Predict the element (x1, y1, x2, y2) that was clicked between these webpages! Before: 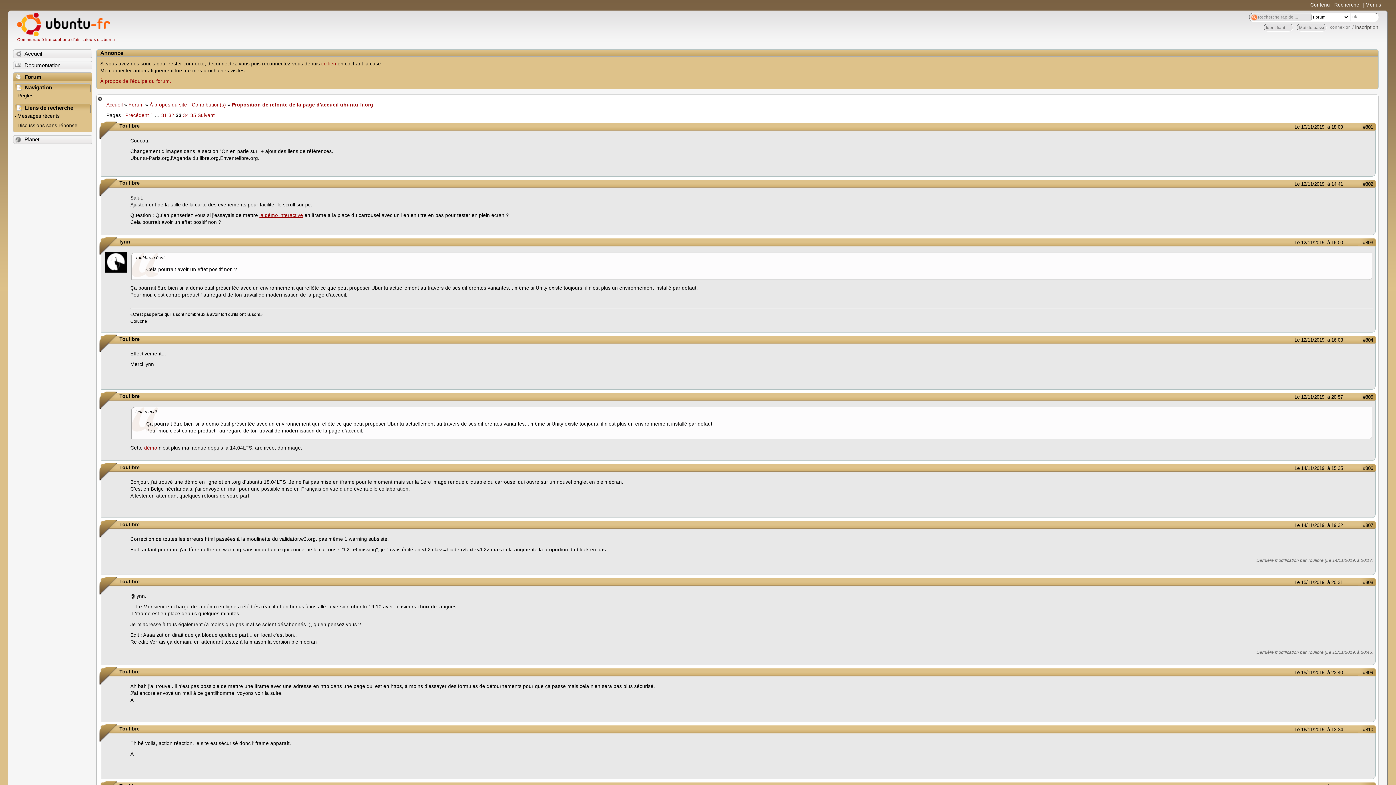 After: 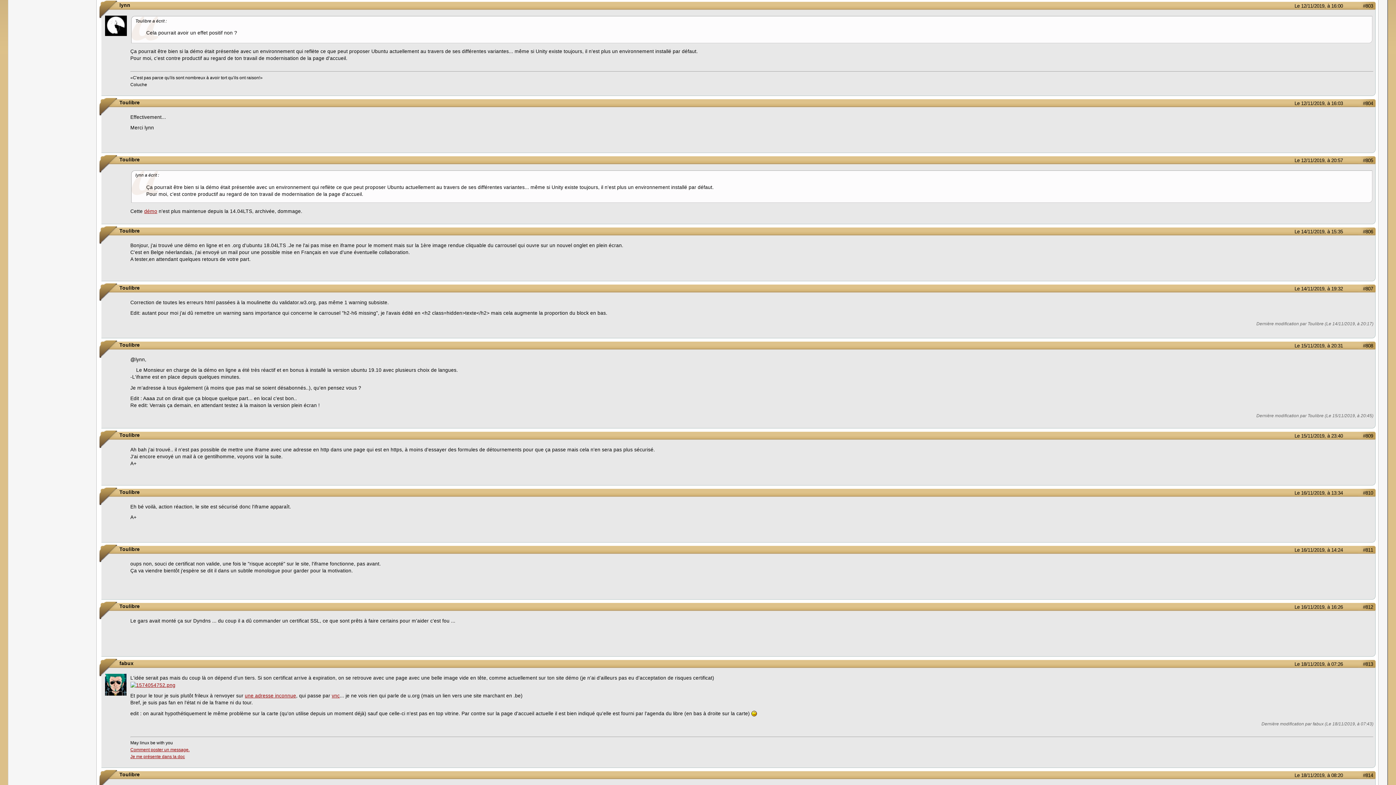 Action: bbox: (1274, 239, 1343, 245) label: Le 12/11/2019, à 16:00